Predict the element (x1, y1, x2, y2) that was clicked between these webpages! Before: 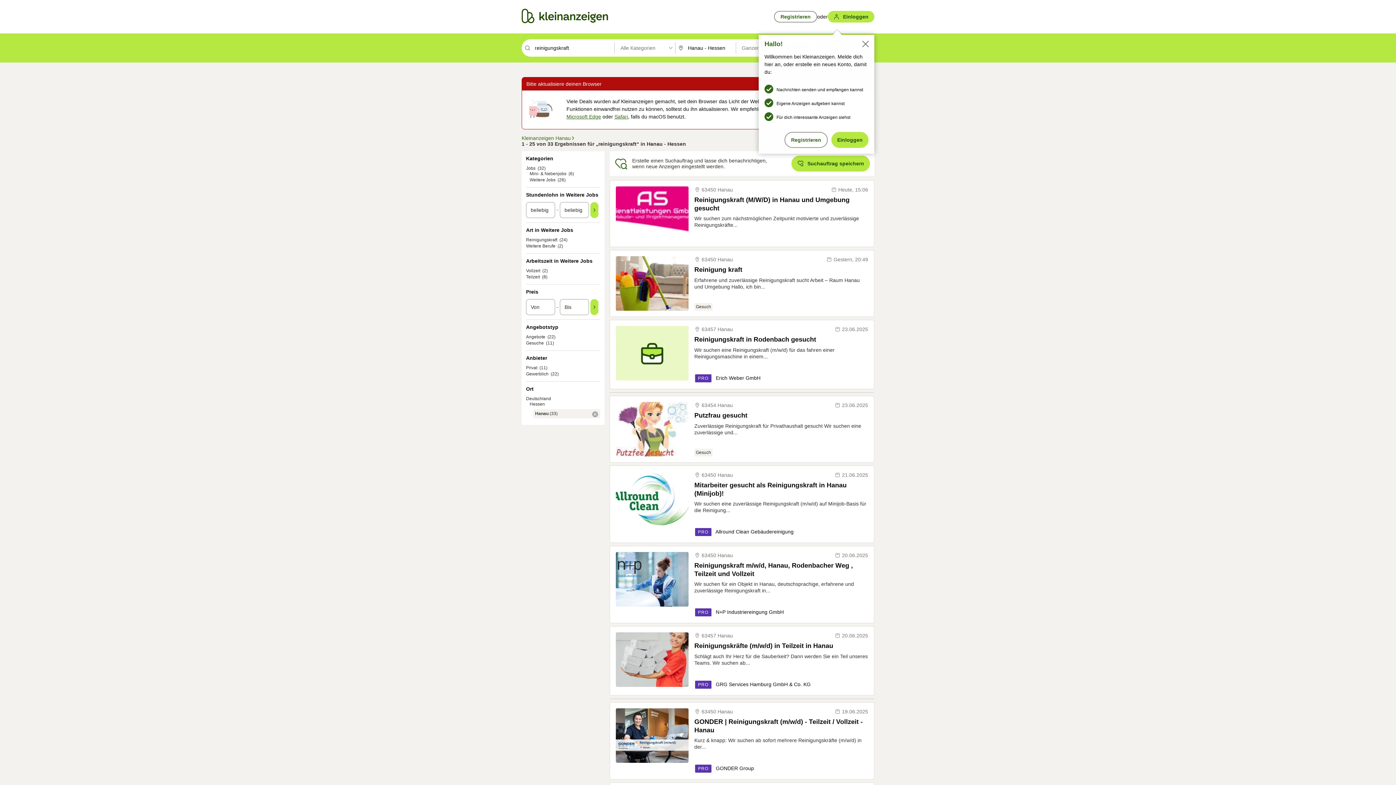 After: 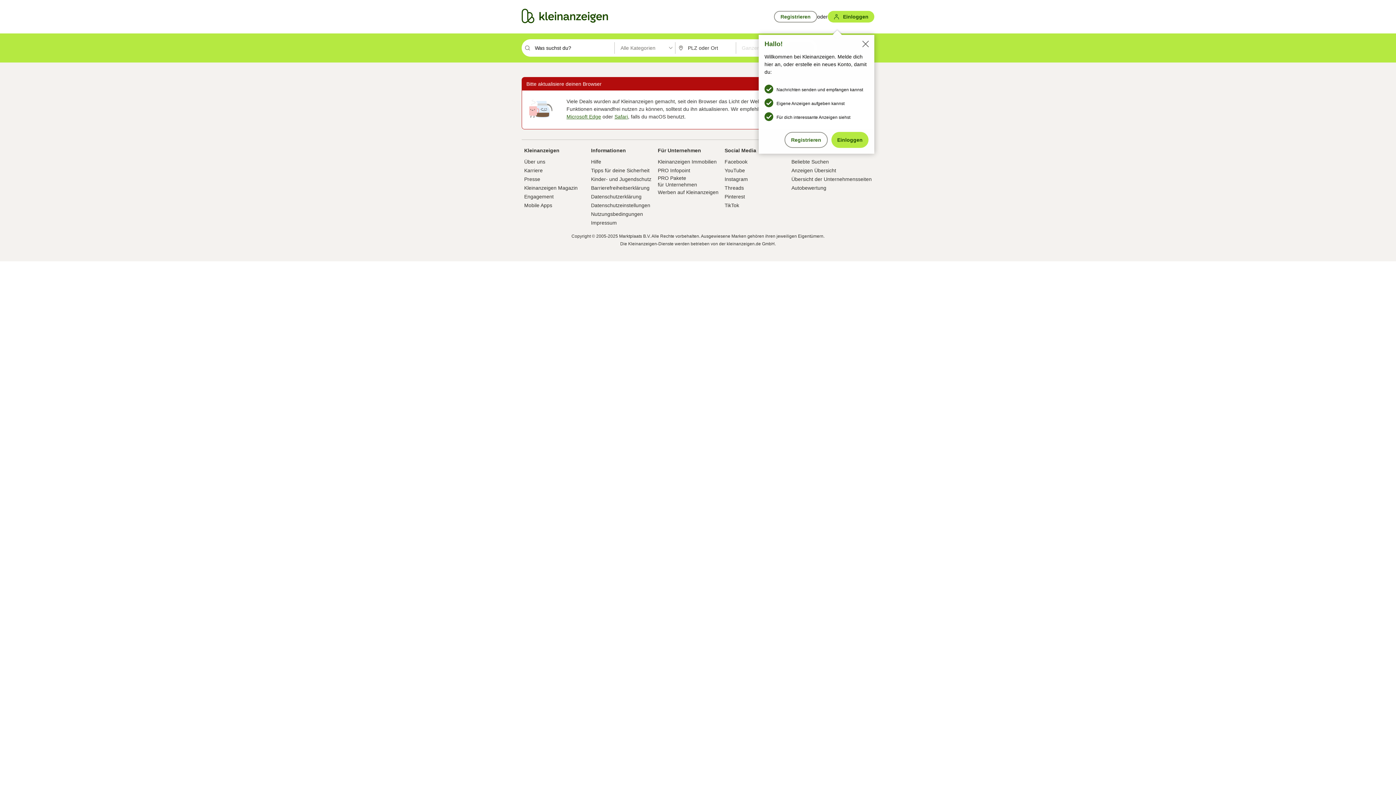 Action: label: GRG Services Hamburg GmbH & Co. KG bbox: (716, 681, 810, 687)